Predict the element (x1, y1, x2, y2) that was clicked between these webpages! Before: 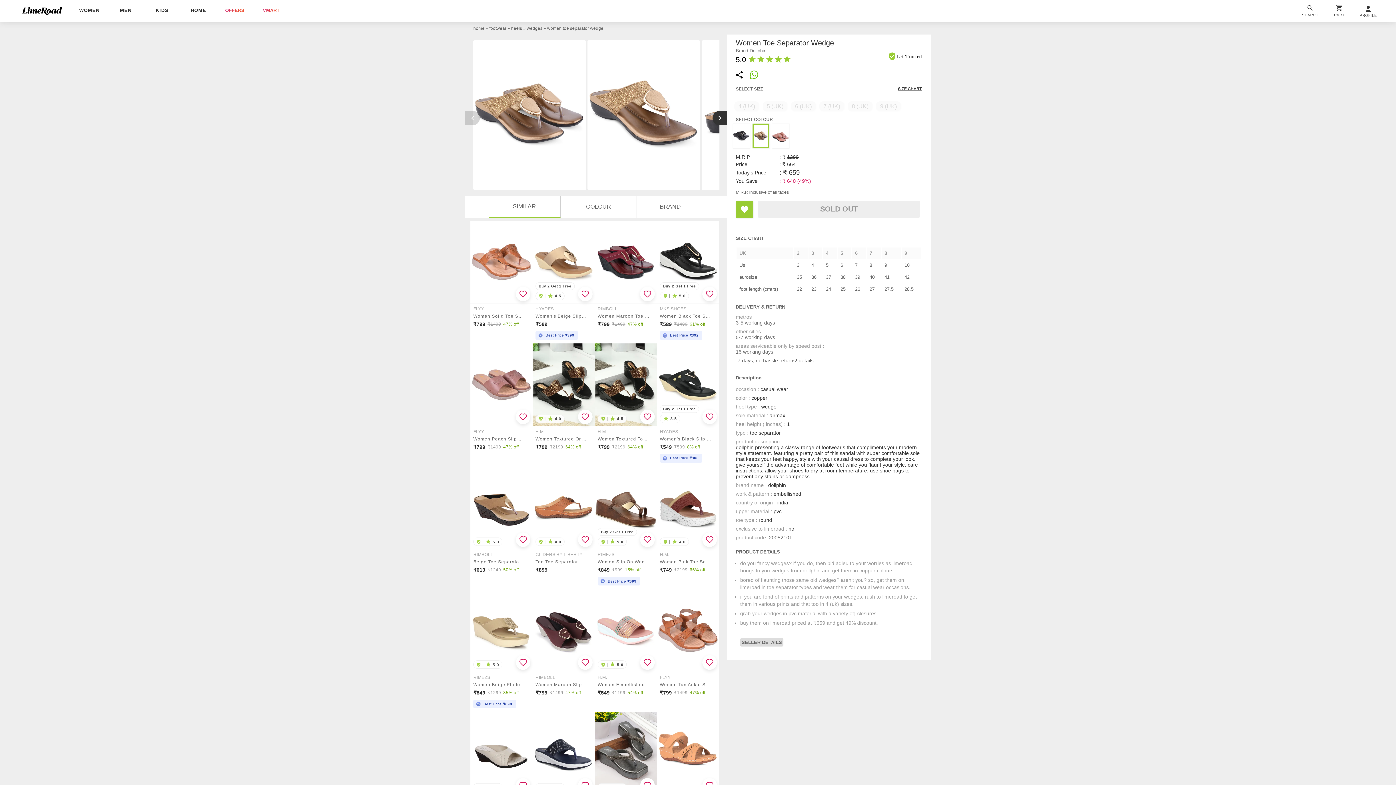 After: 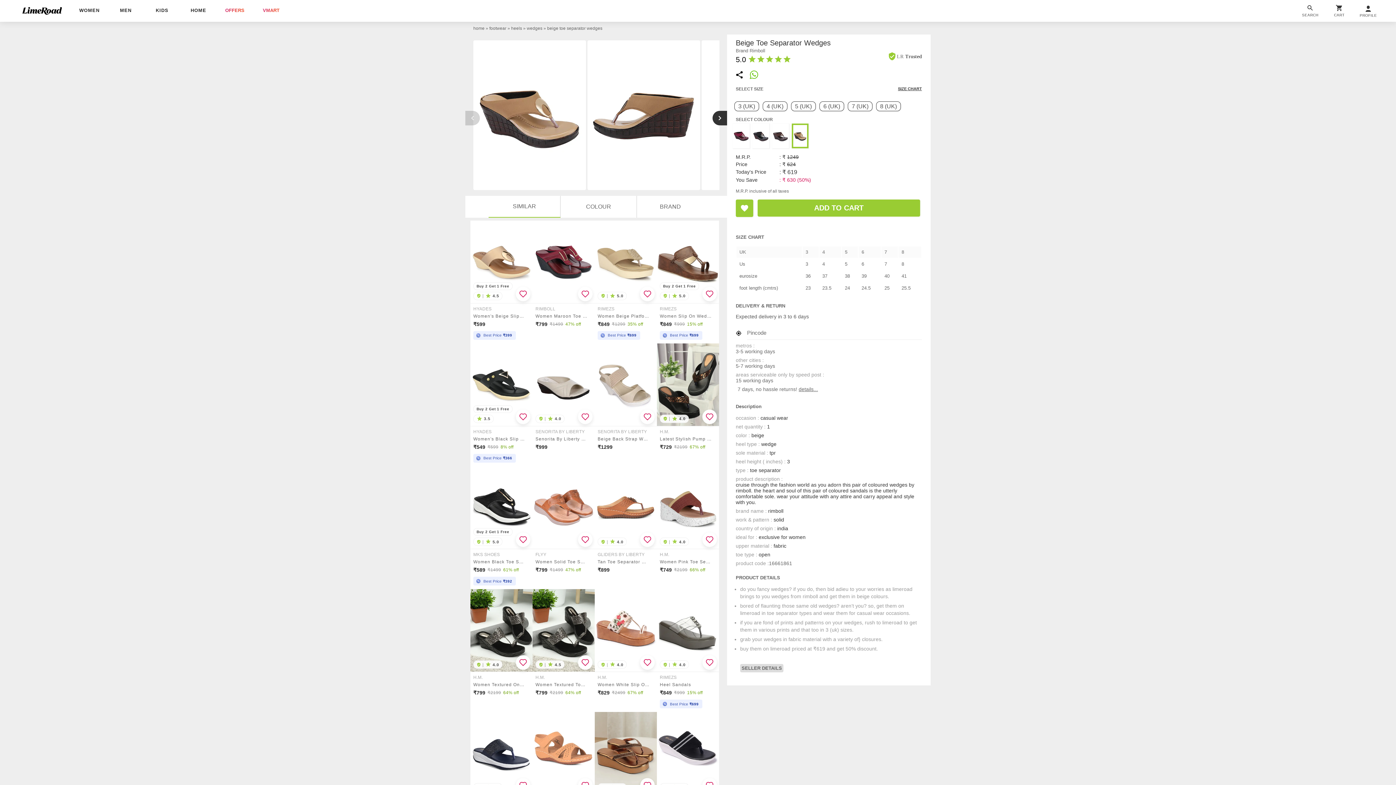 Action: bbox: (470, 466, 532, 549) label:  |  5.0